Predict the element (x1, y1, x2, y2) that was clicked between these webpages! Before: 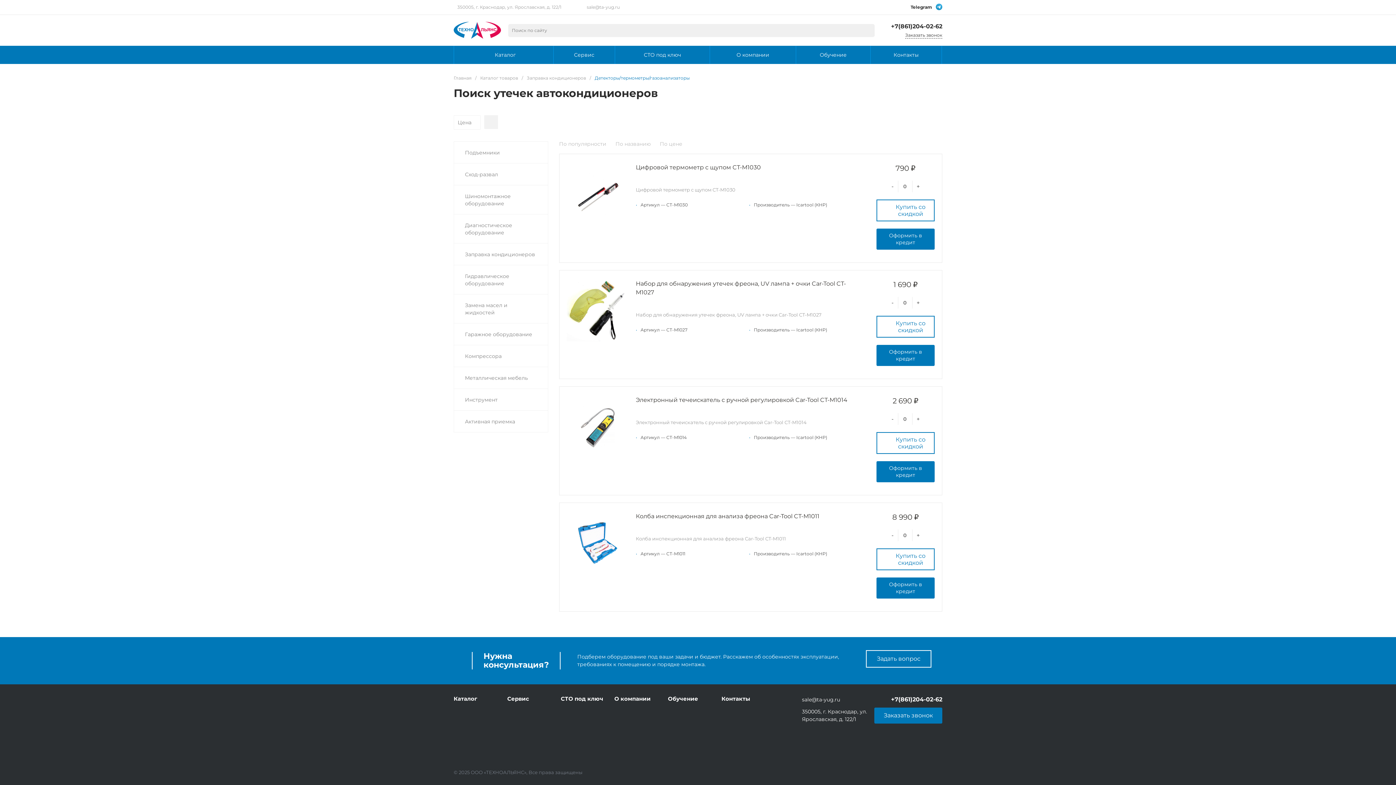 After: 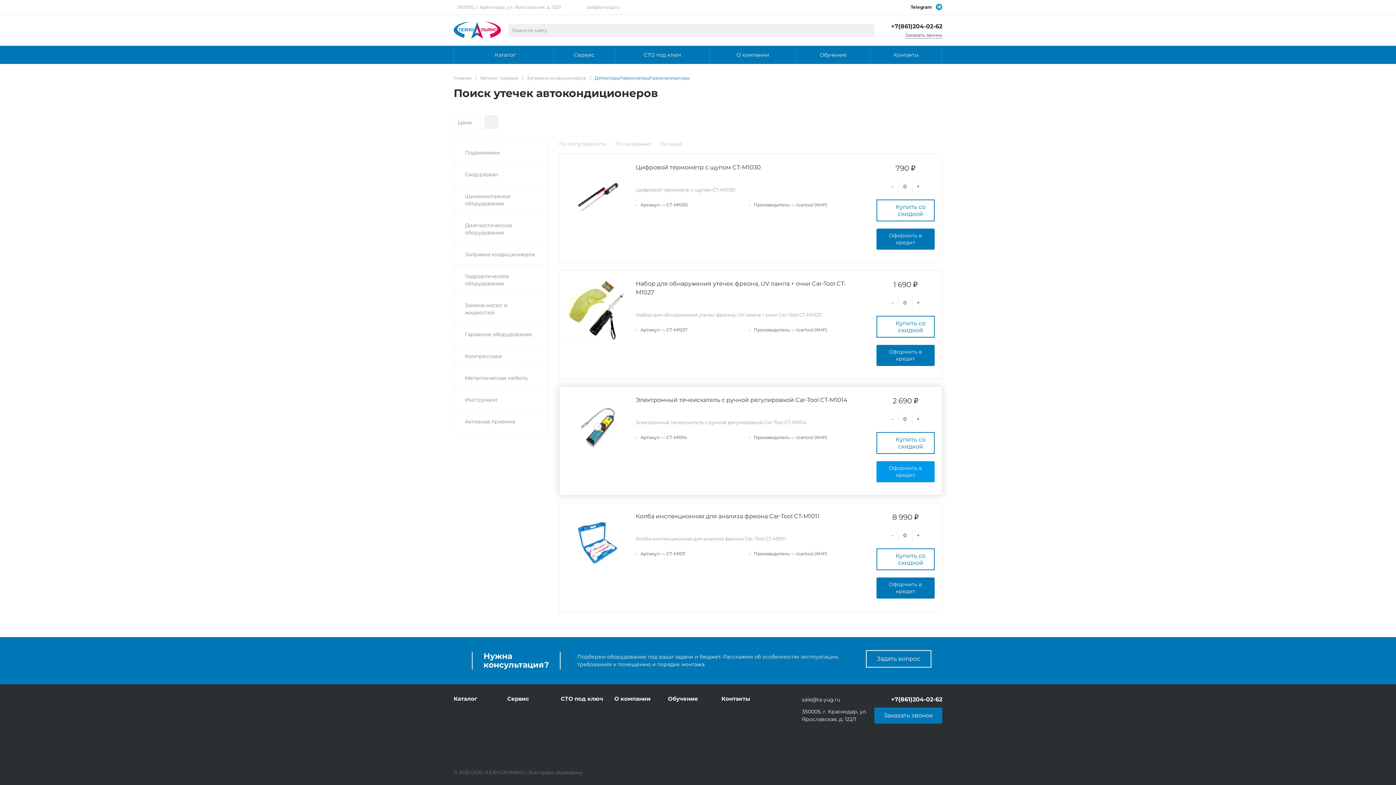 Action: bbox: (876, 461, 934, 482) label: Оформить в кредит